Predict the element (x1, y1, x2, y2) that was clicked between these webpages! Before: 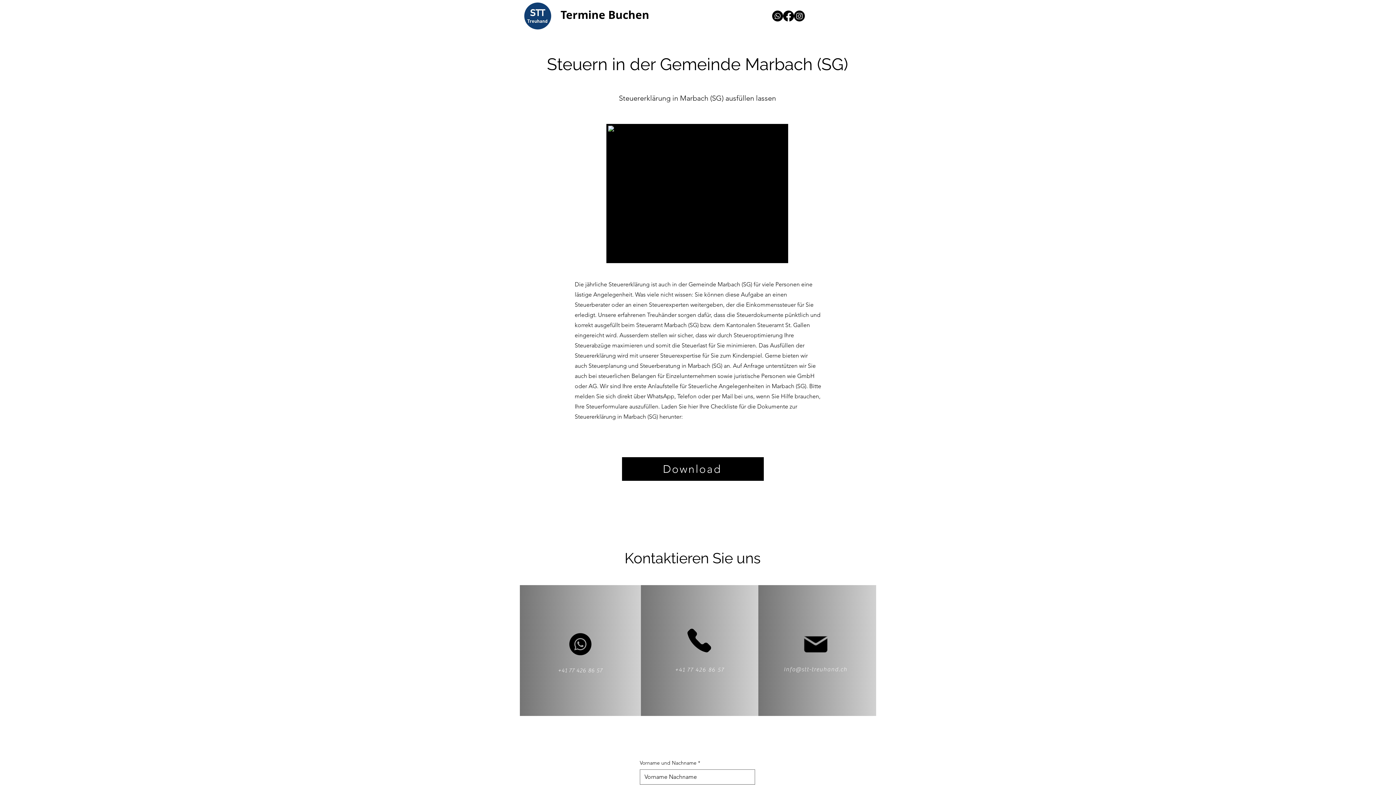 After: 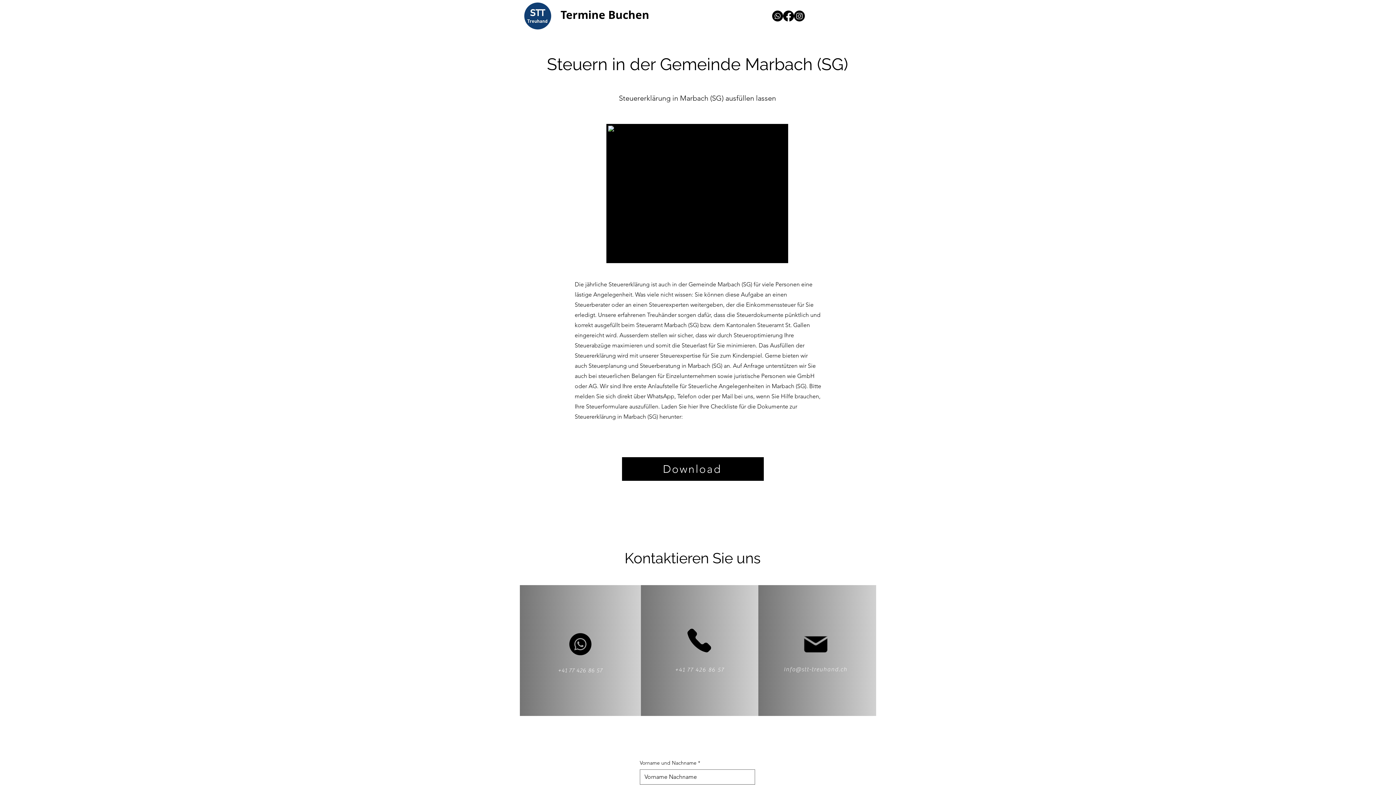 Action: label: Info@stt-treuhand.ch bbox: (784, 666, 847, 673)